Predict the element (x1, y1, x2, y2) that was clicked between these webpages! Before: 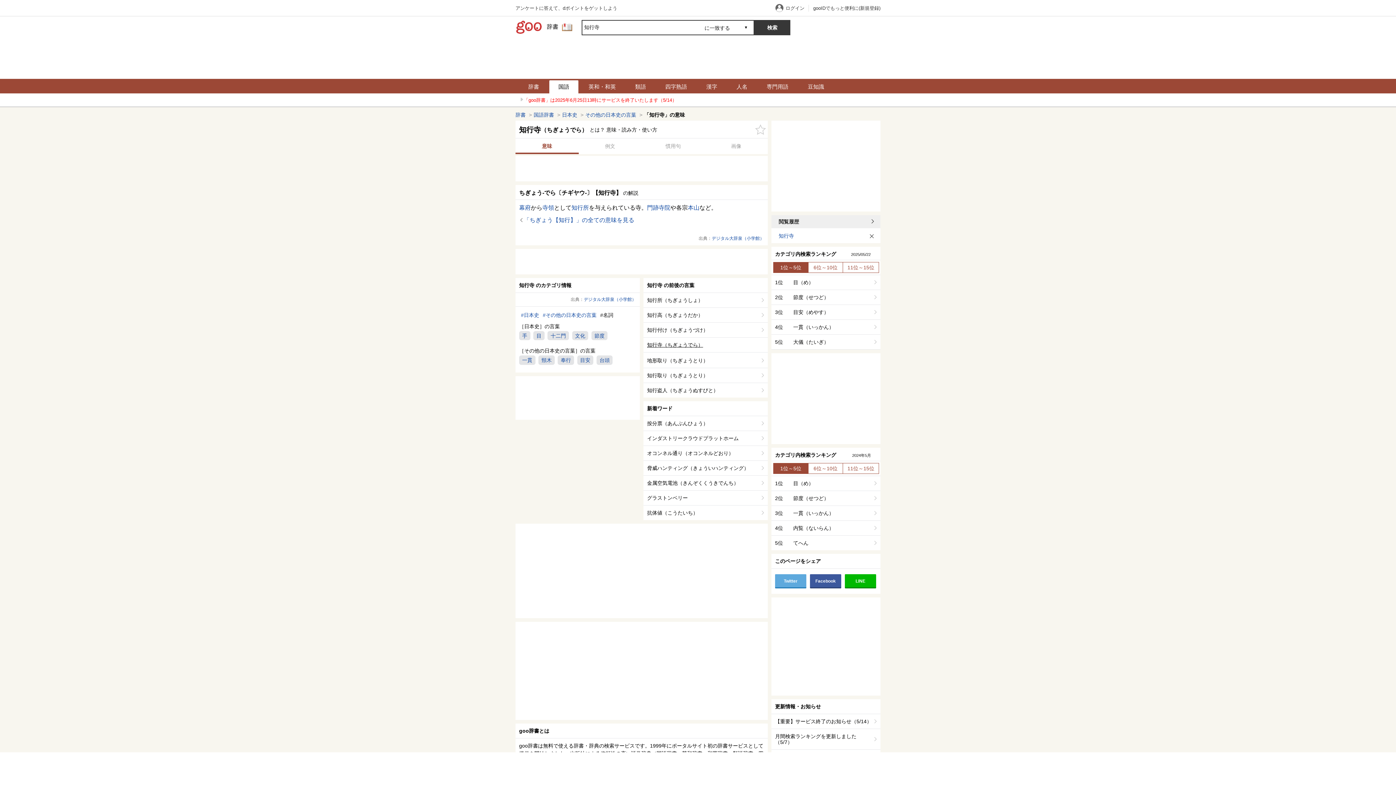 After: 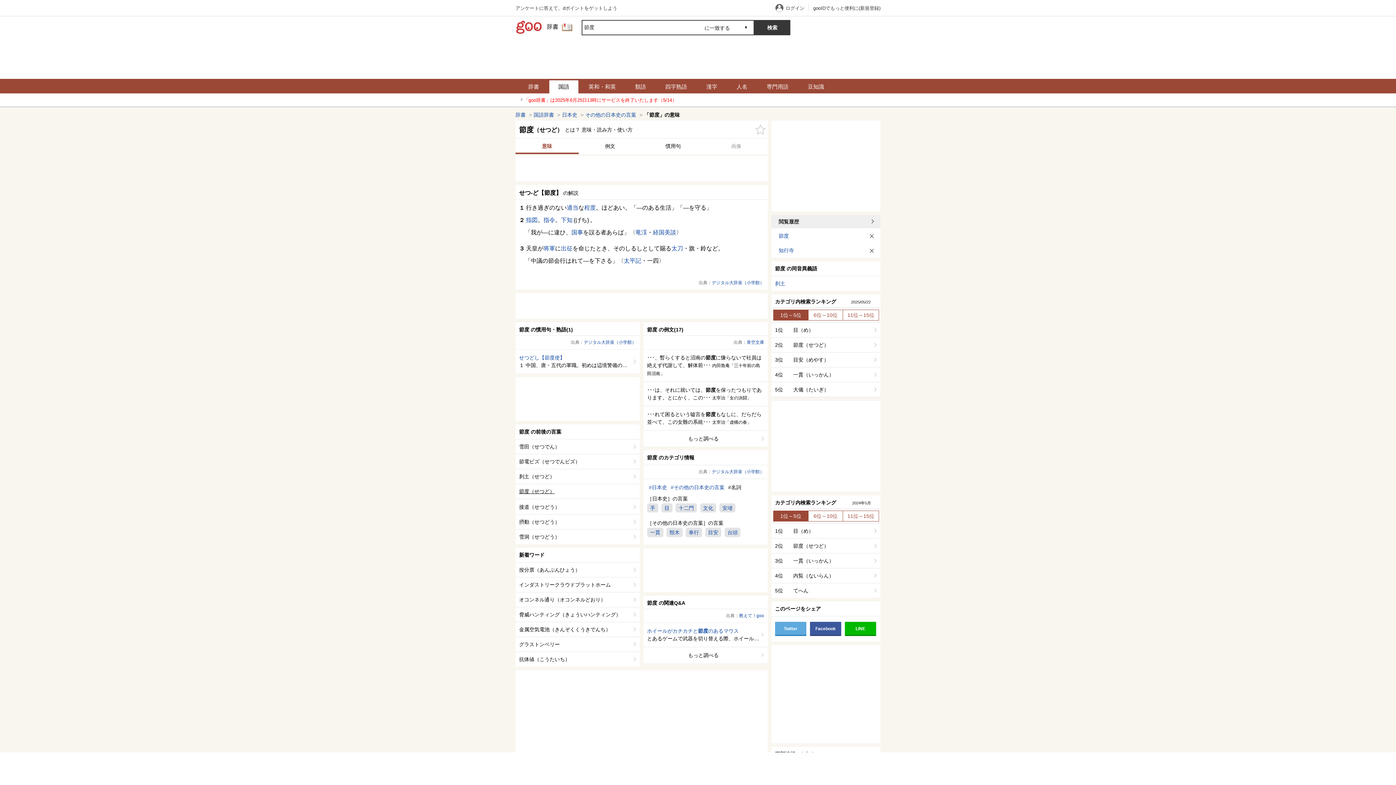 Action: label: 節度 bbox: (591, 331, 607, 340)